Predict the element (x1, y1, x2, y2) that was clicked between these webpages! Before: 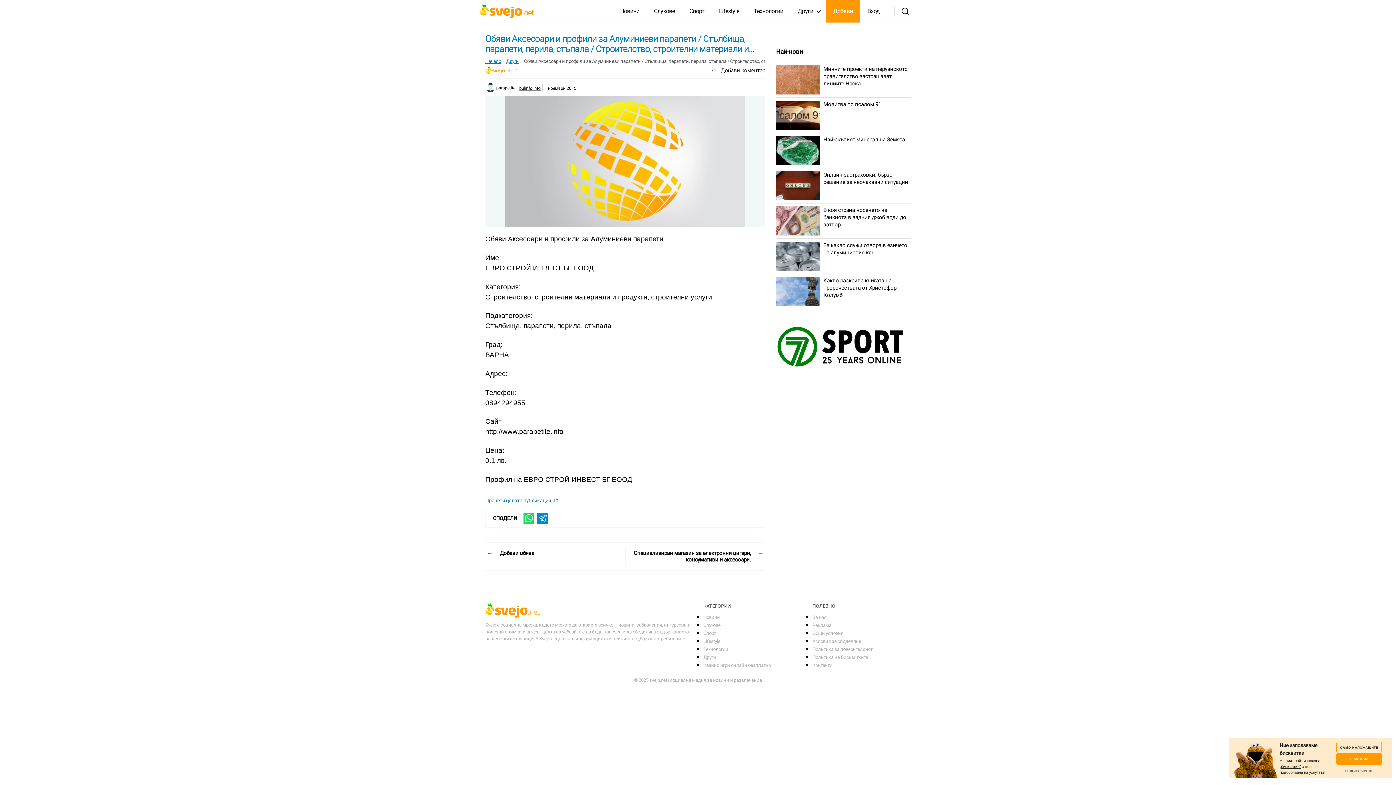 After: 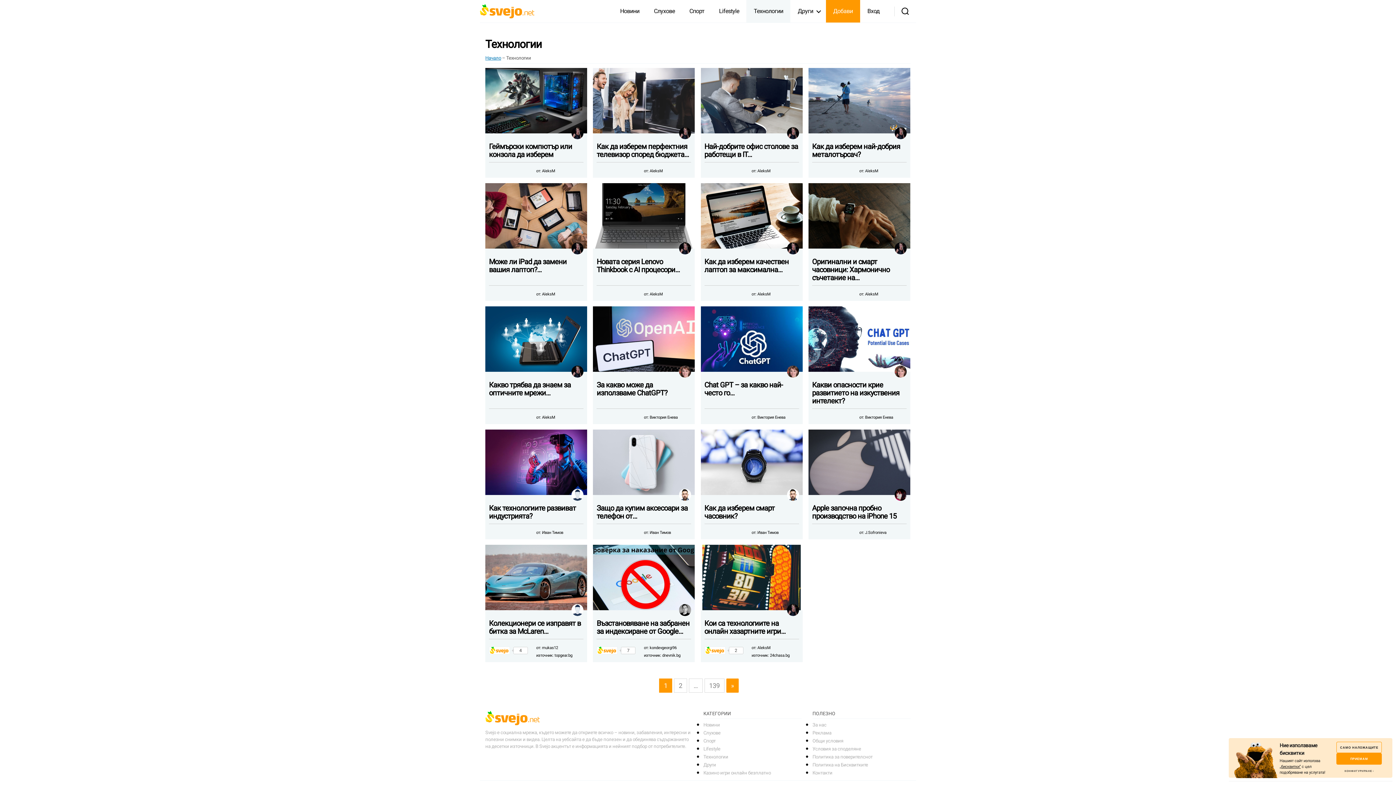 Action: bbox: (746, 0, 790, 22) label: Технологии